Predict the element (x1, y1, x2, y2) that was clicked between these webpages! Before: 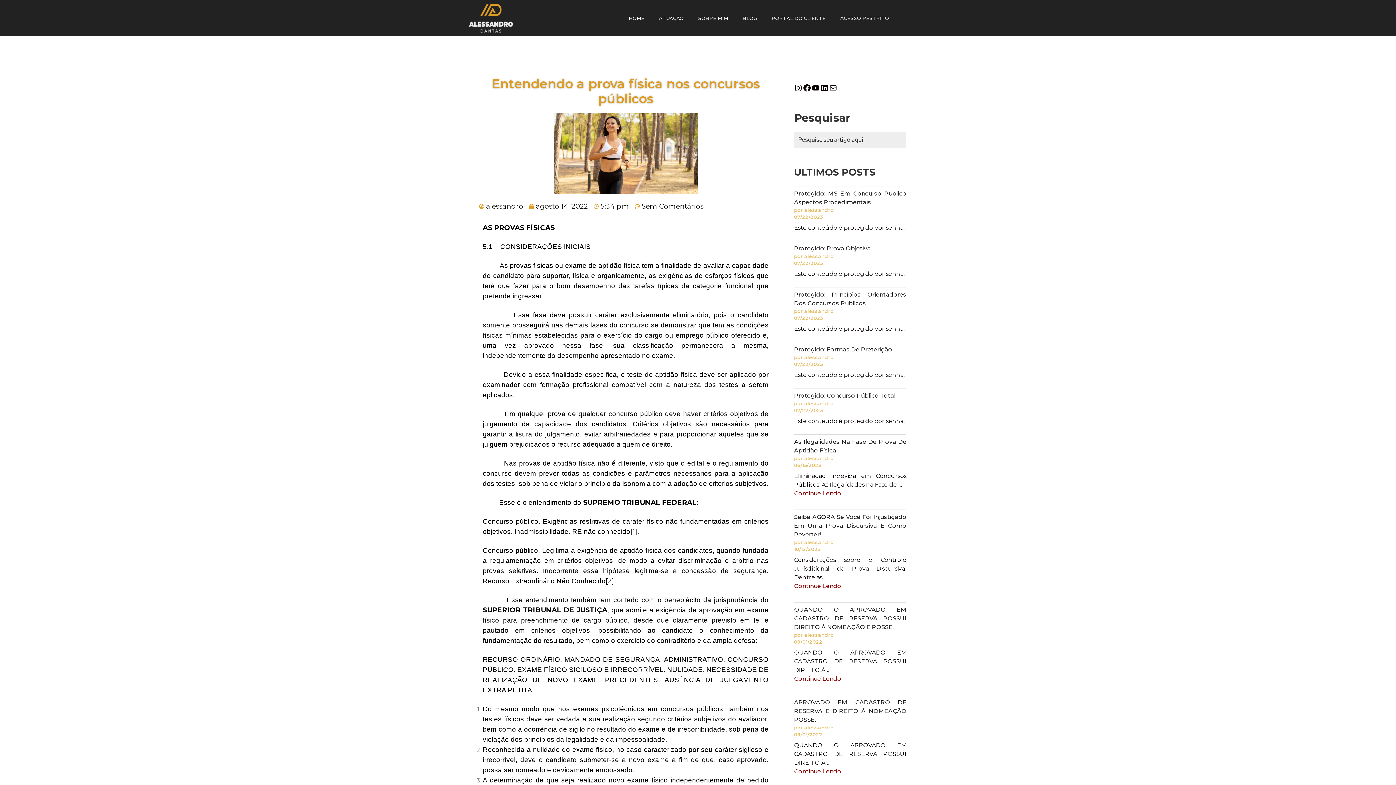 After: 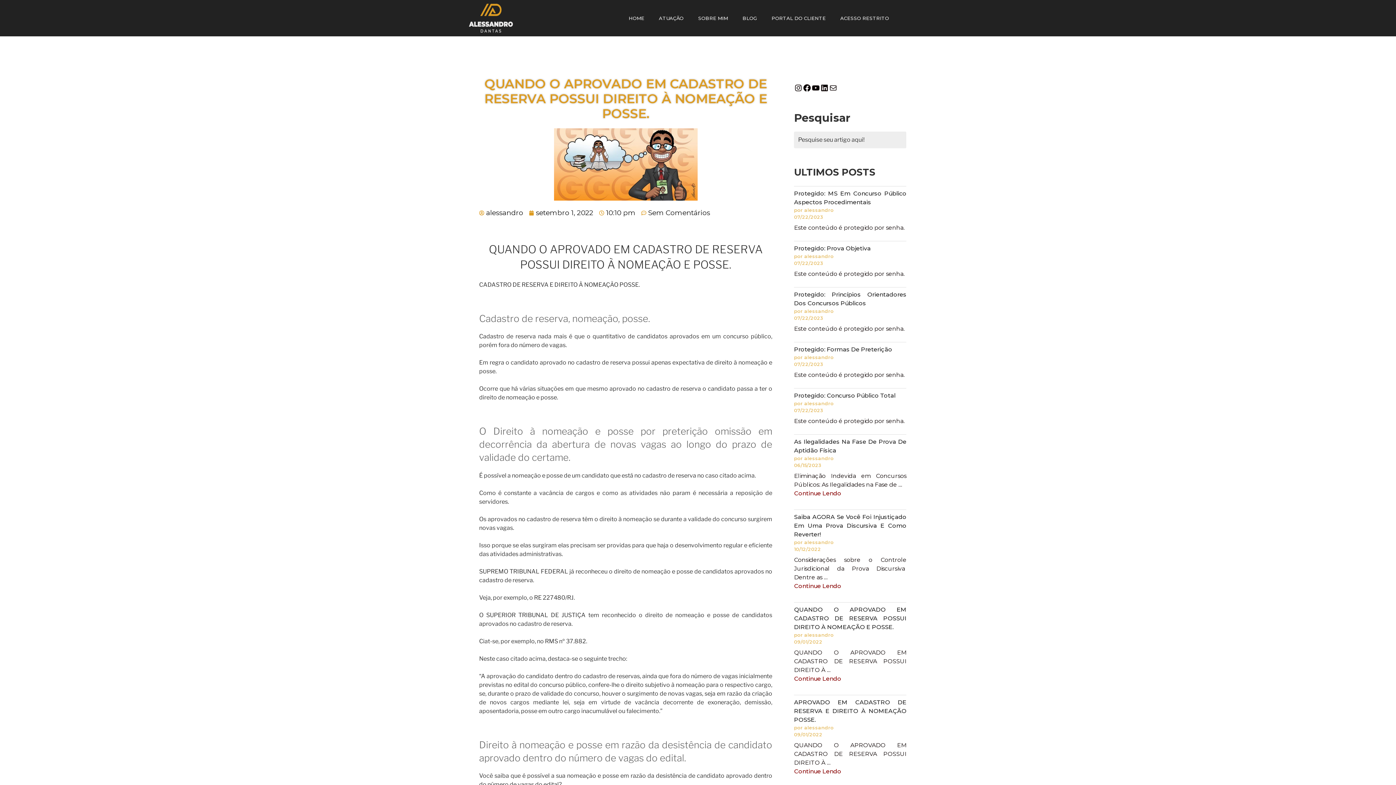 Action: bbox: (794, 606, 906, 630) label: QUANDO O APROVADO EM CADASTRO DE RESERVA POSSUI DIREITO À NOMEAÇÃO E POSSE.